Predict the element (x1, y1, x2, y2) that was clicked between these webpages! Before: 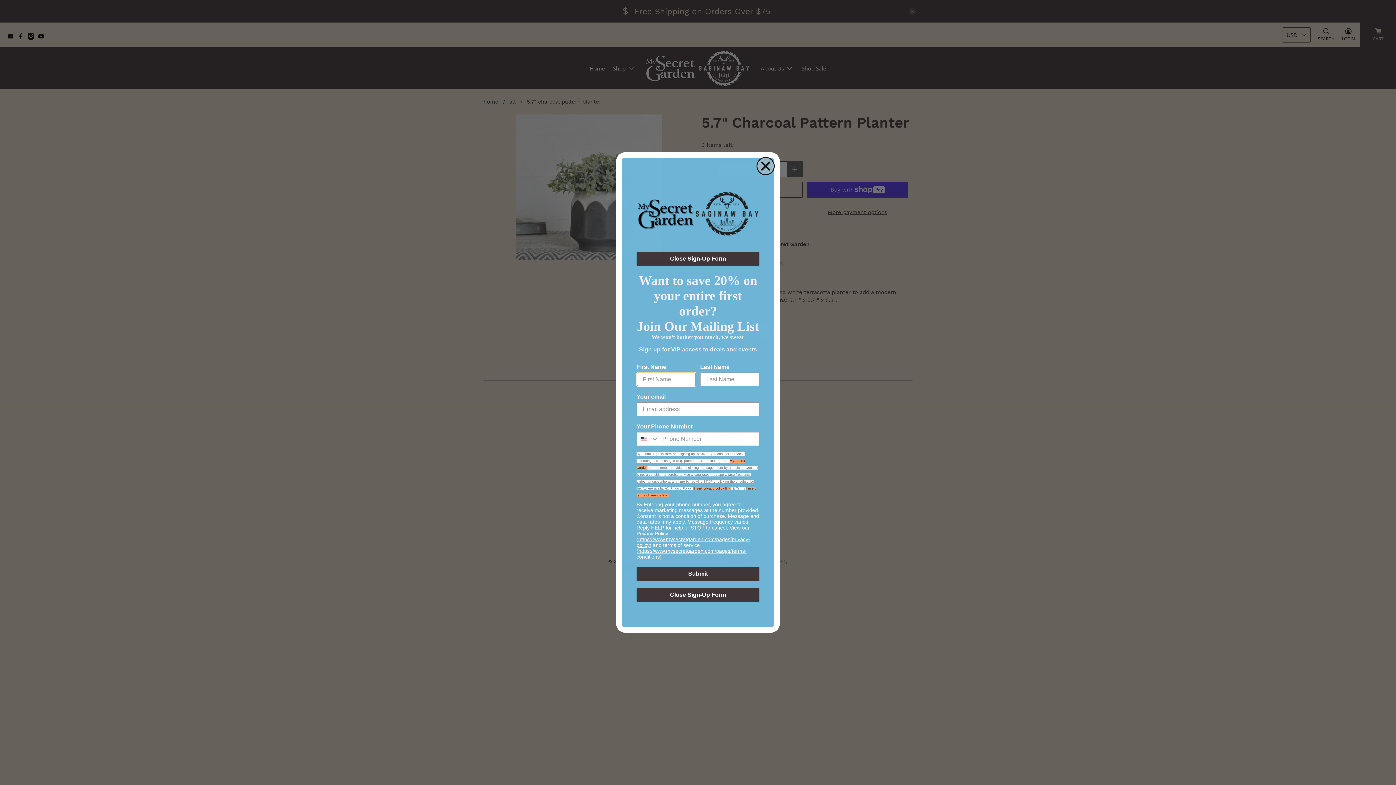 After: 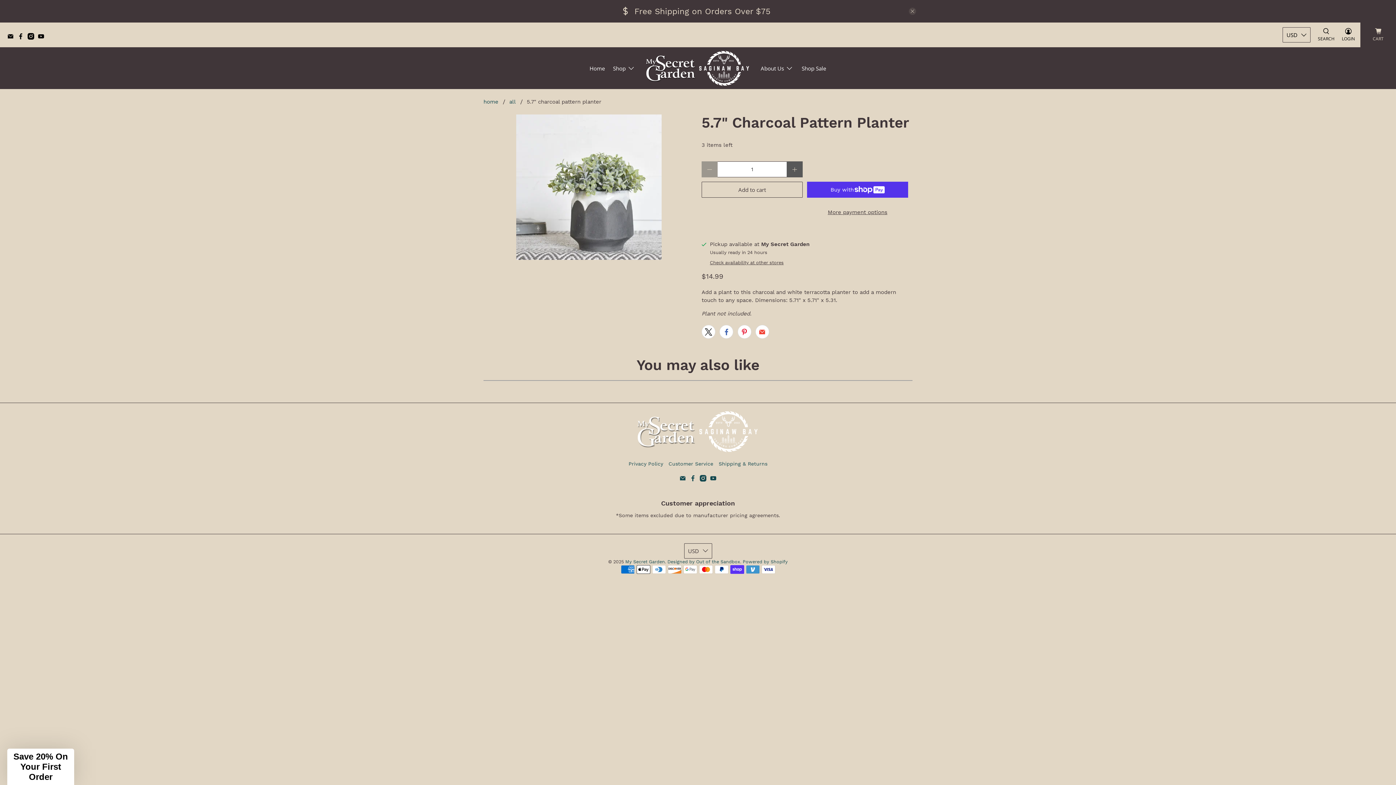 Action: label: Close dialog bbox: (756, 157, 774, 175)